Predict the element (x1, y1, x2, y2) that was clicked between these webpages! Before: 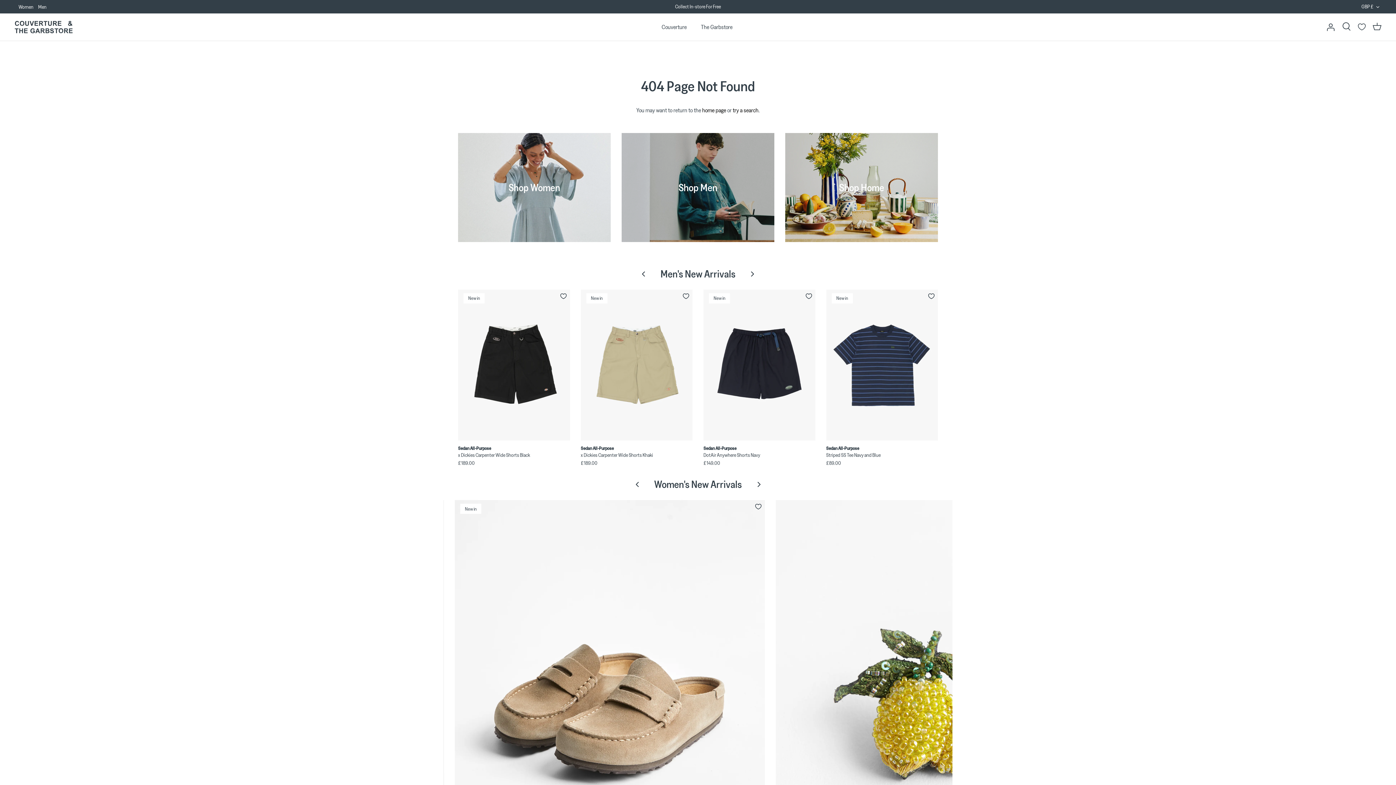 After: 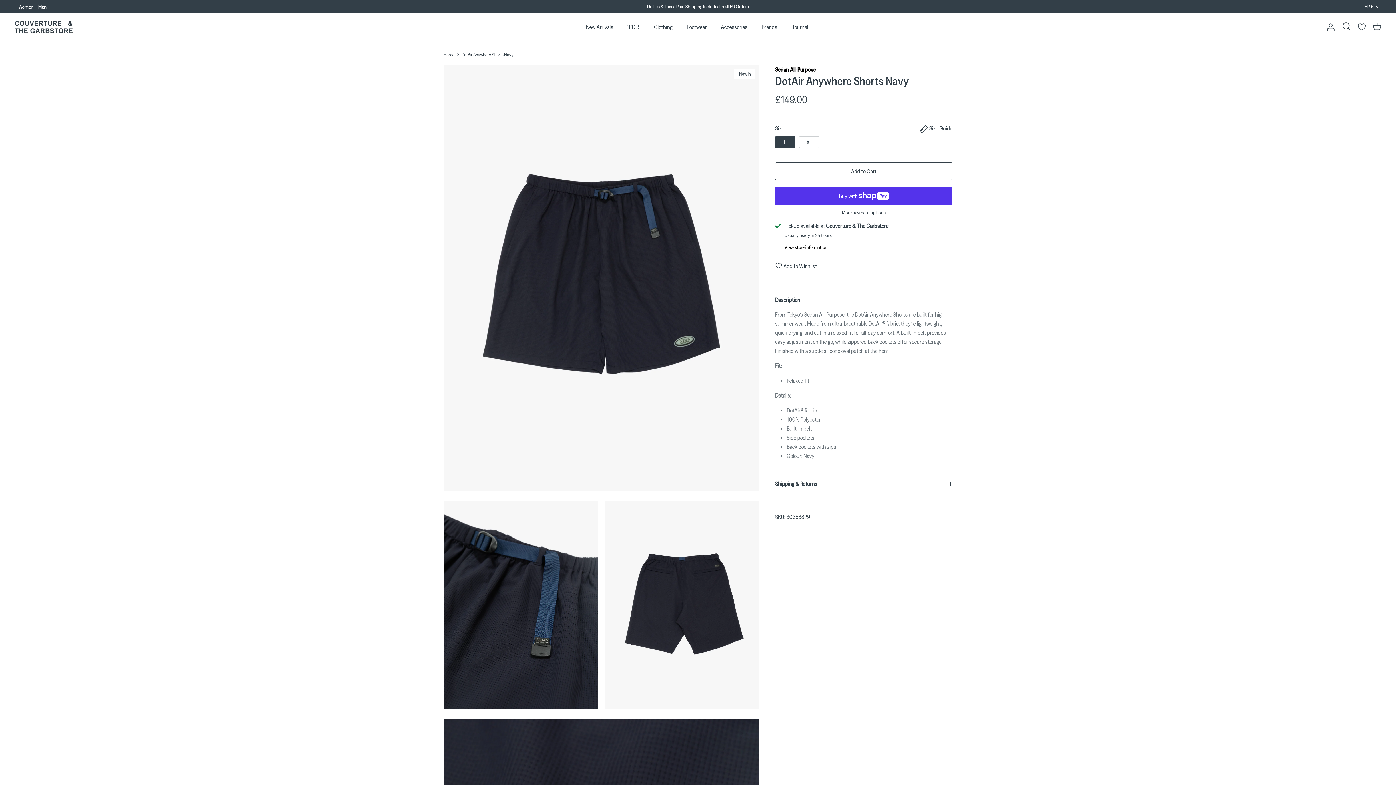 Action: bbox: (703, 445, 815, 467) label: Sedan All-Purpose
DotAir Anywhere Shorts Navy
£149.00